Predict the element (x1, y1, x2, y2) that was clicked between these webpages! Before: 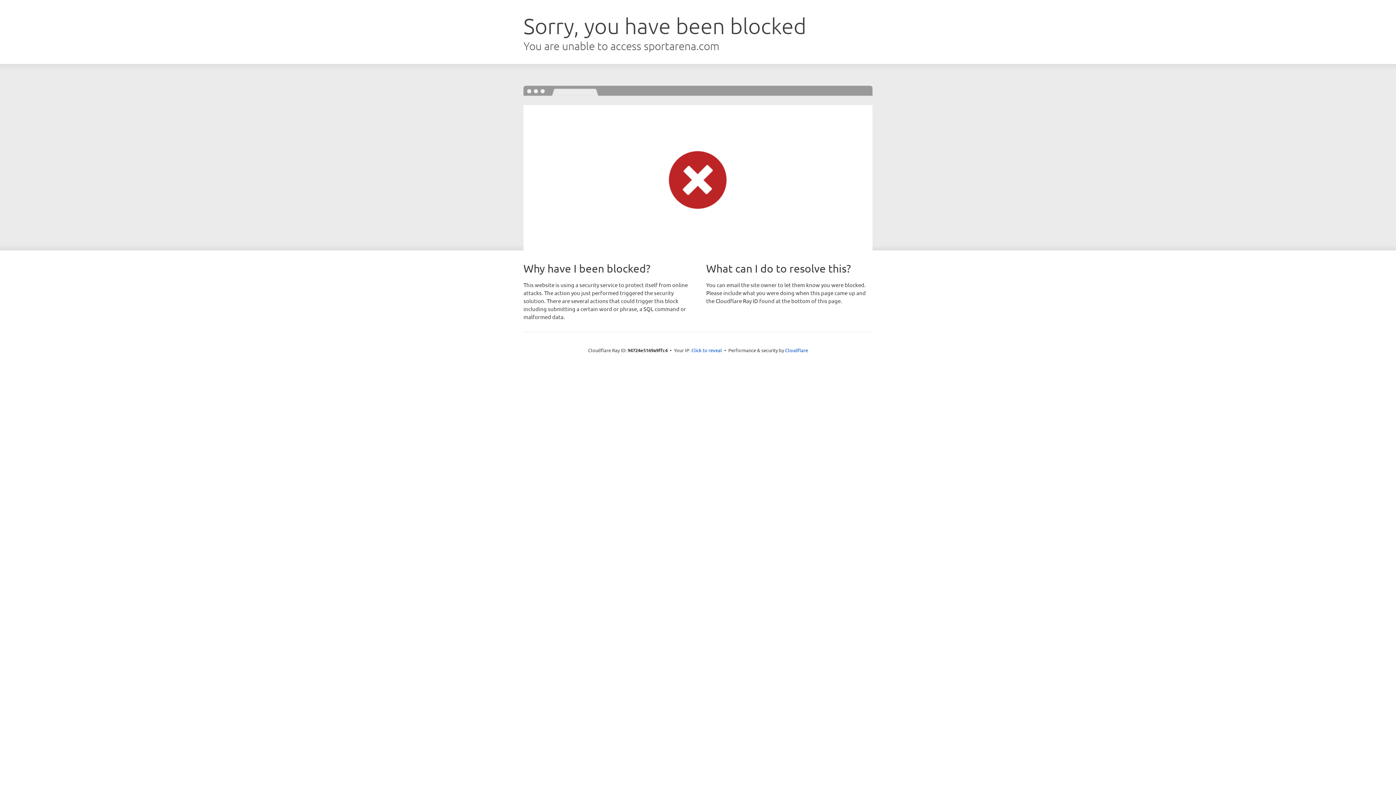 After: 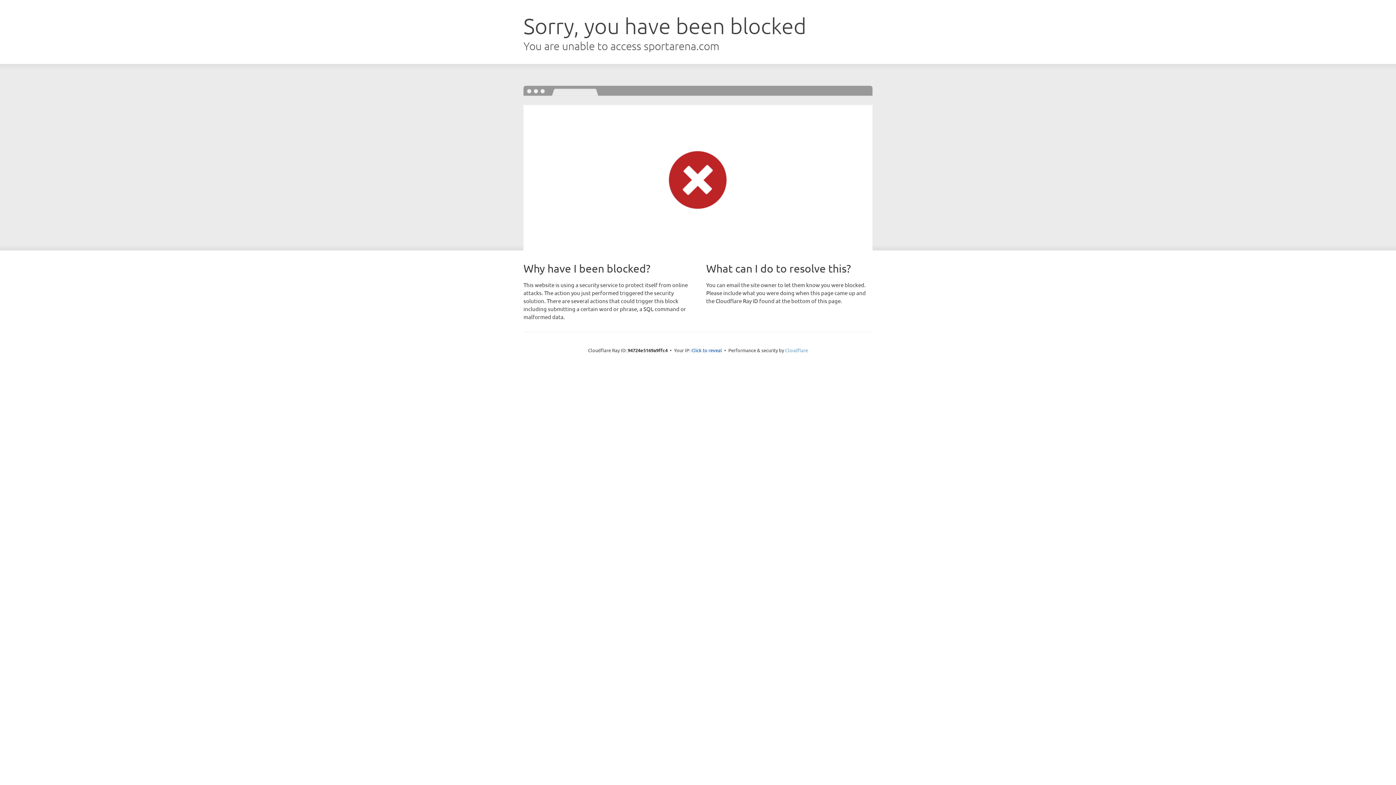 Action: label: Cloudflare bbox: (785, 347, 808, 353)